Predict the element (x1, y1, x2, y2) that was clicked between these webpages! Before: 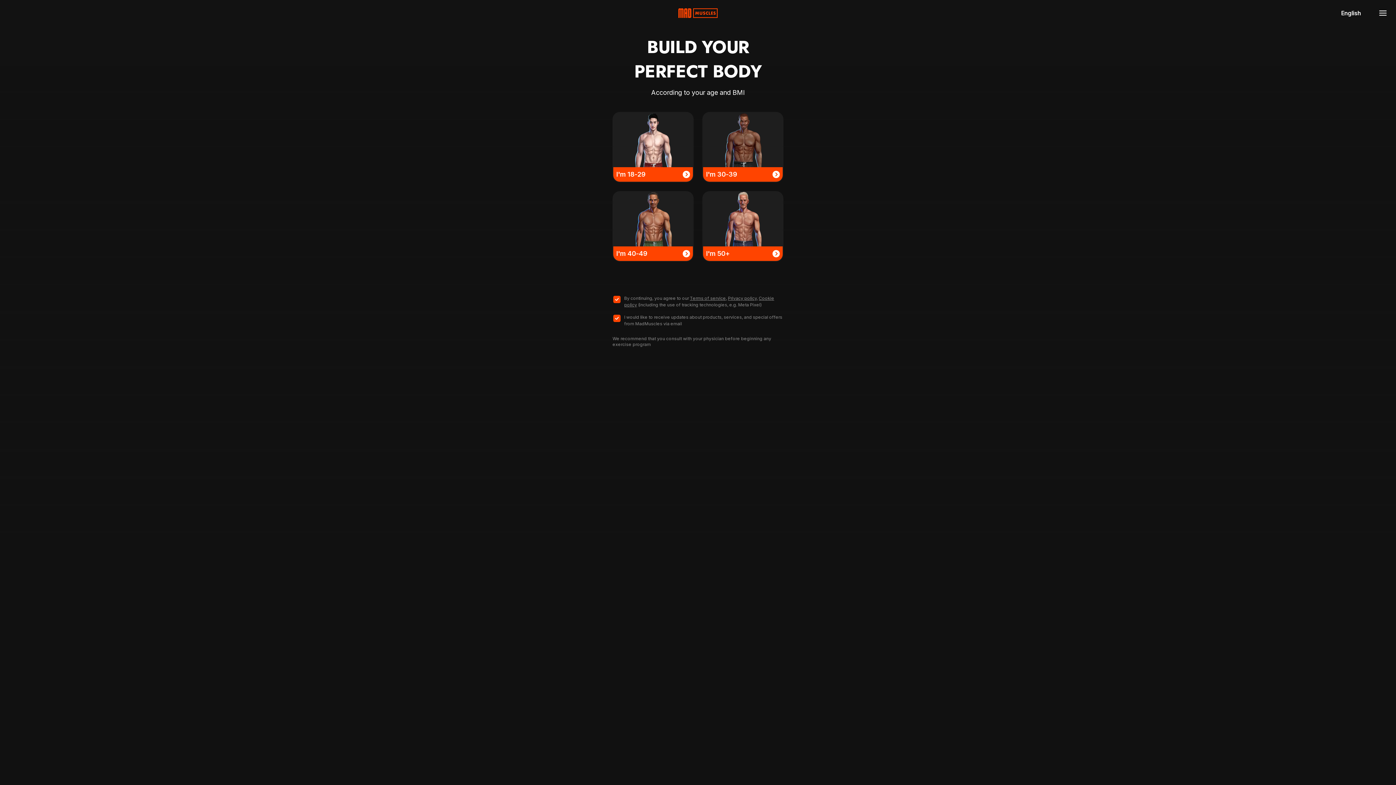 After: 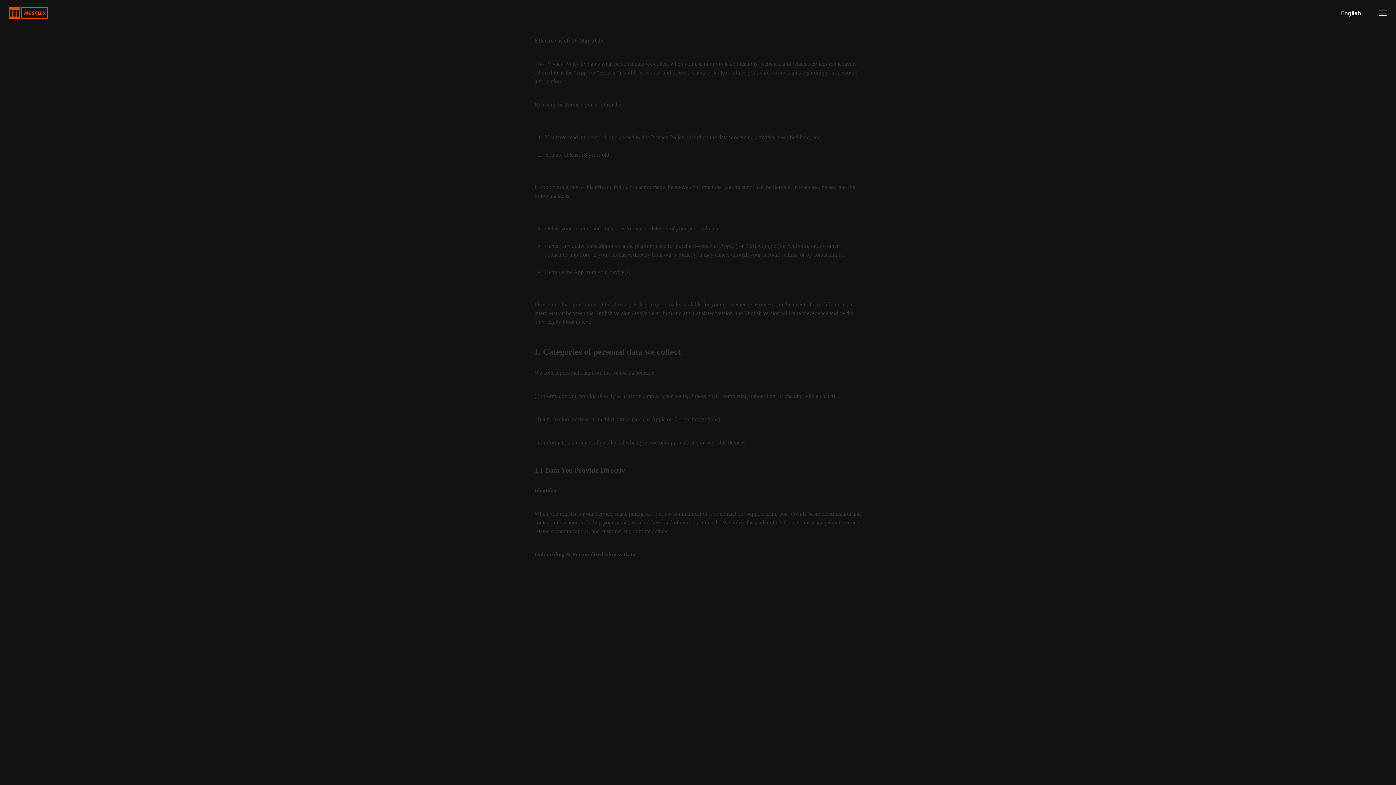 Action: bbox: (728, 295, 756, 301) label: Privacy policy